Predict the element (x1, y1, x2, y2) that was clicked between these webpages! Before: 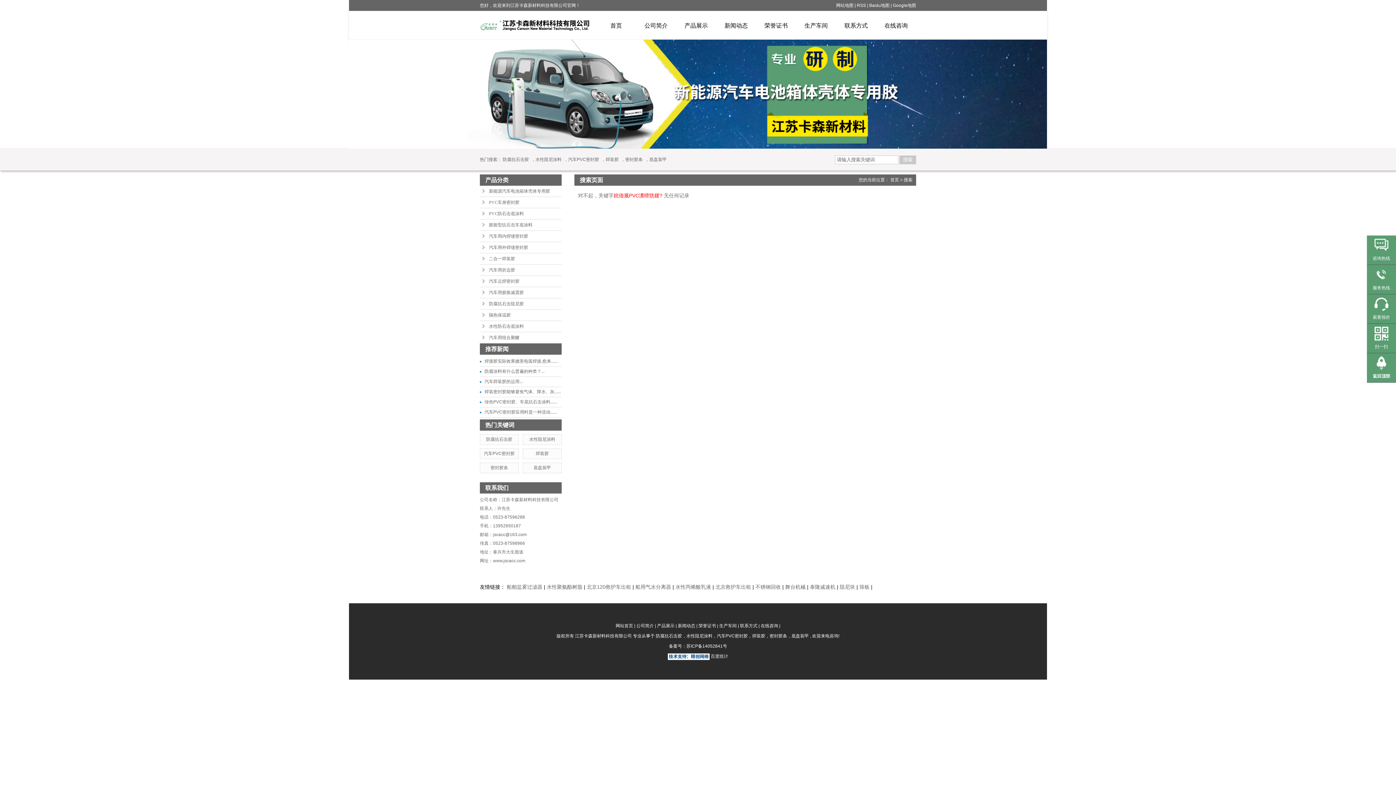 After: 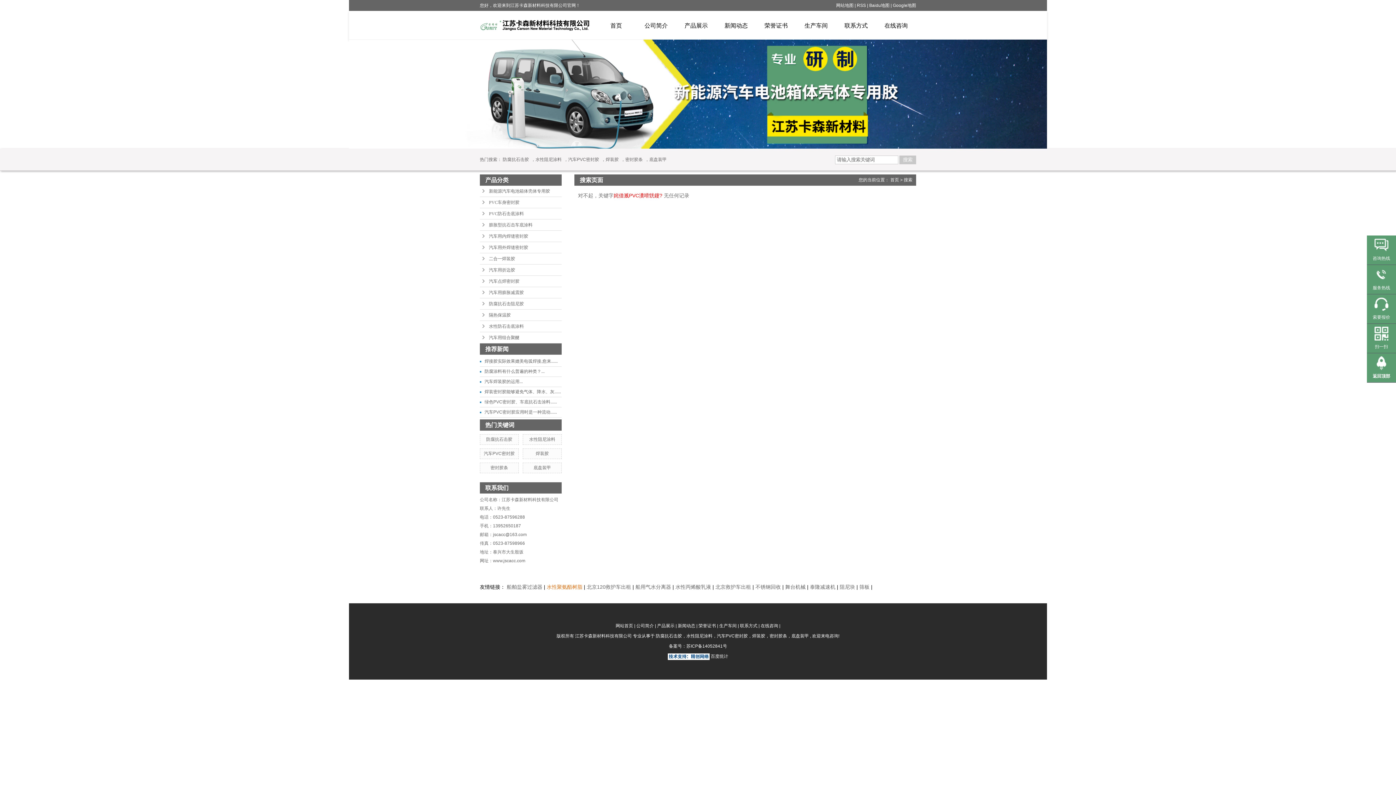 Action: bbox: (546, 584, 582, 590) label: 水性聚氨酯树脂